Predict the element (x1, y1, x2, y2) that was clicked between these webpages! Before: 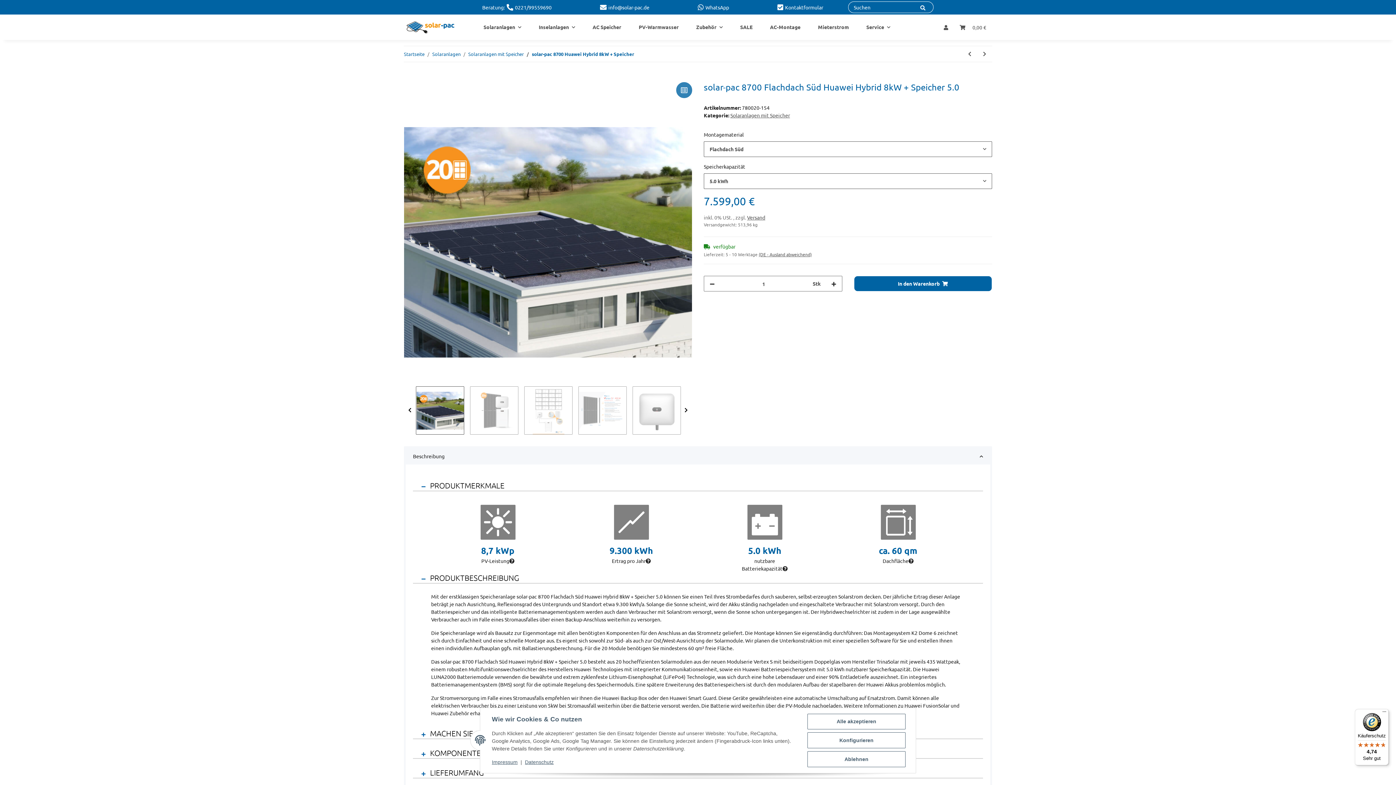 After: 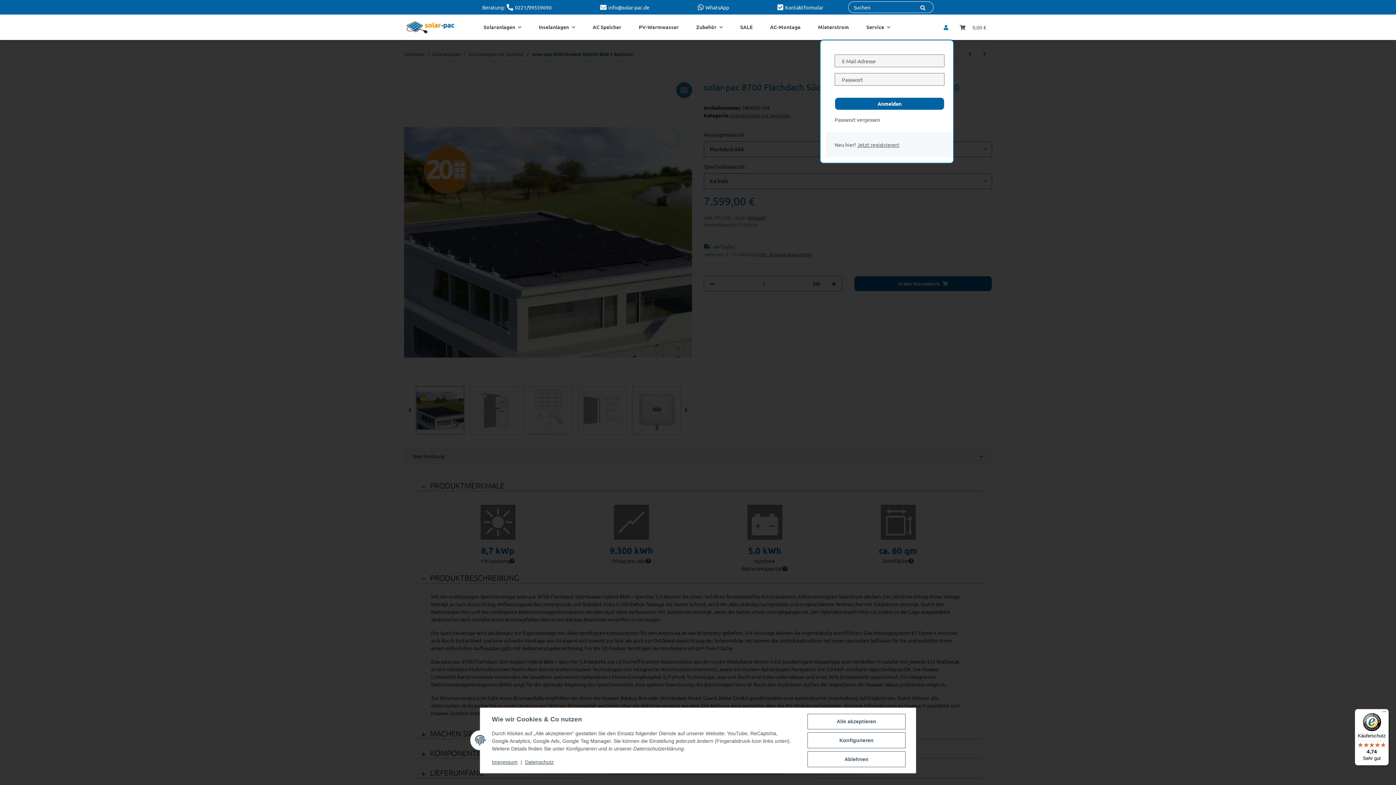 Action: label: Mein Konto bbox: (938, 14, 954, 39)